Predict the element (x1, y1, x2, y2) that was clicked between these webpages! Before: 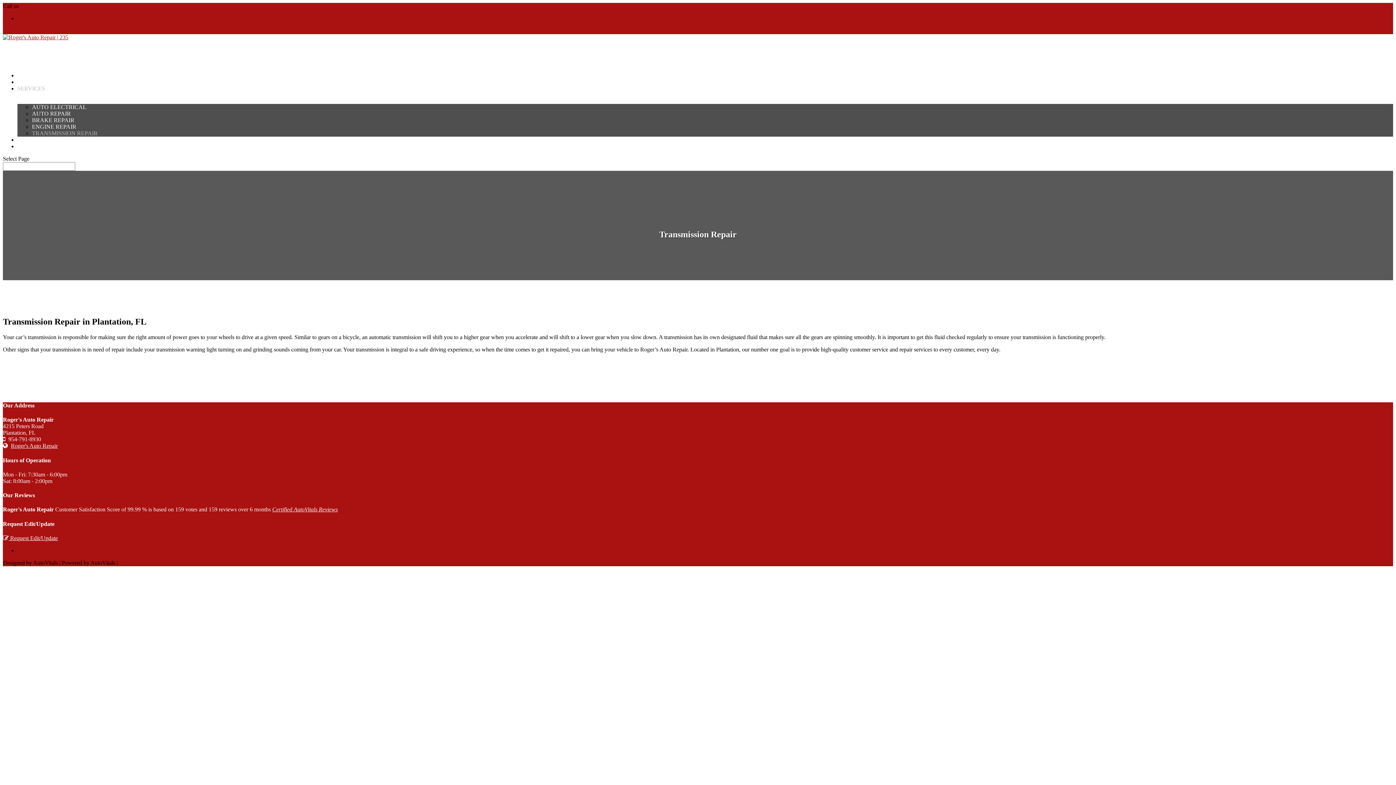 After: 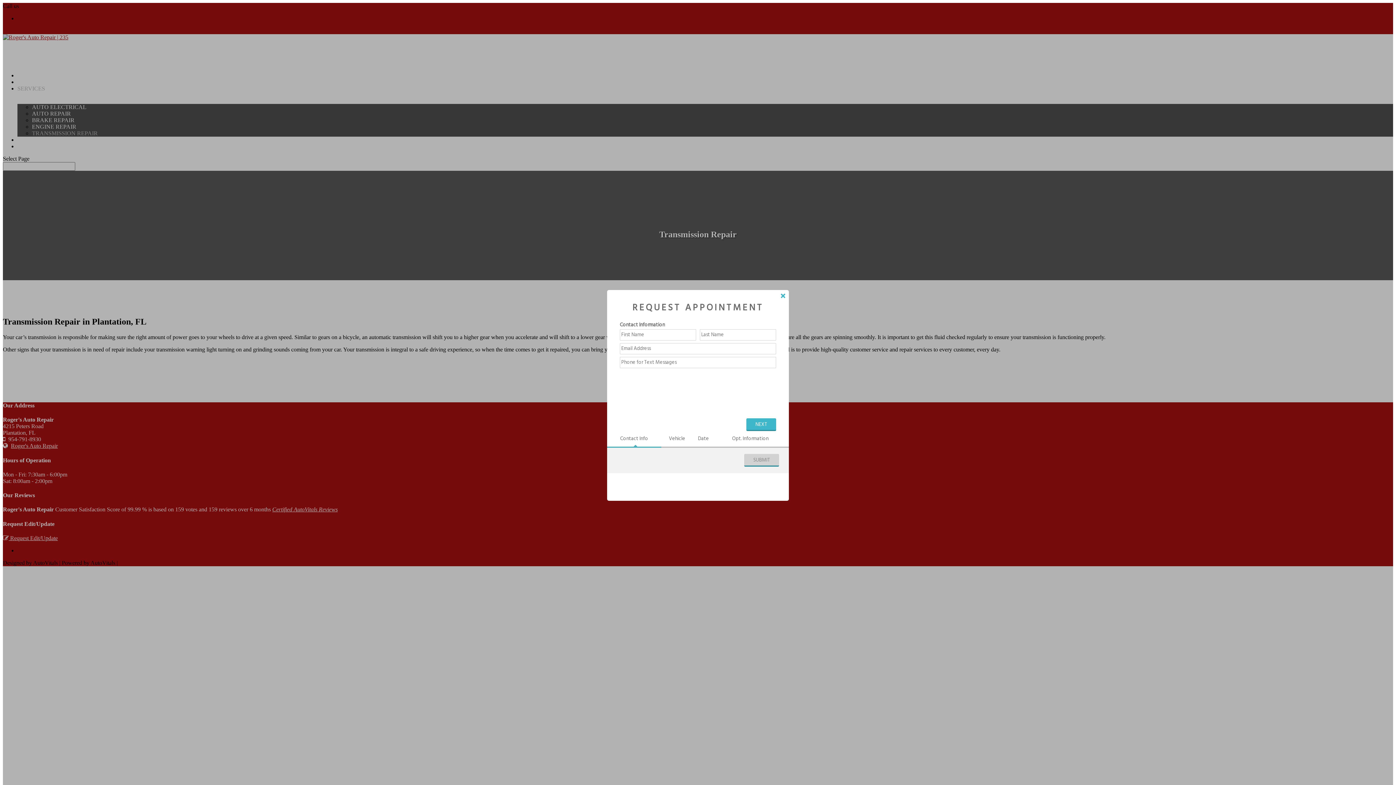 Action: label: Schedule Appointments bbox: (54, 2, 109, 9)